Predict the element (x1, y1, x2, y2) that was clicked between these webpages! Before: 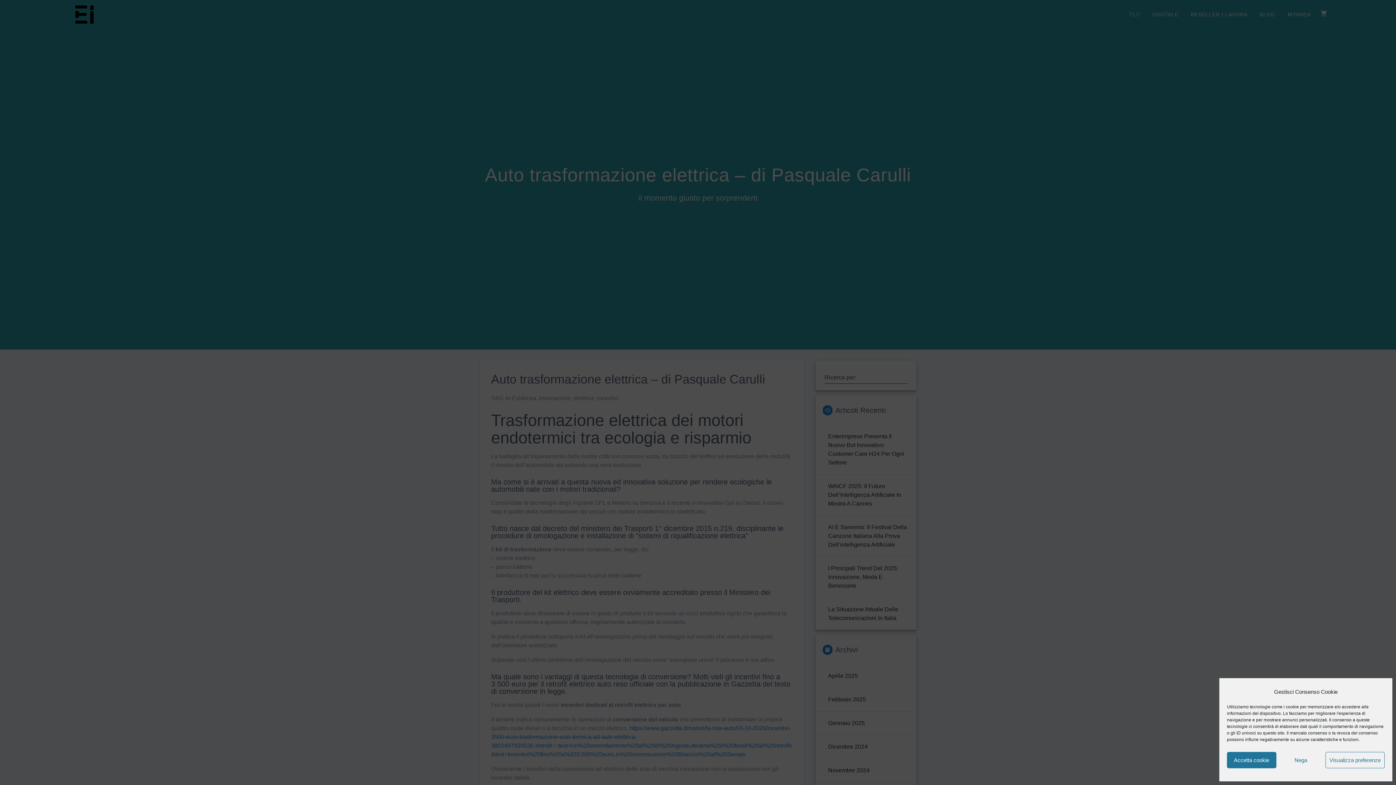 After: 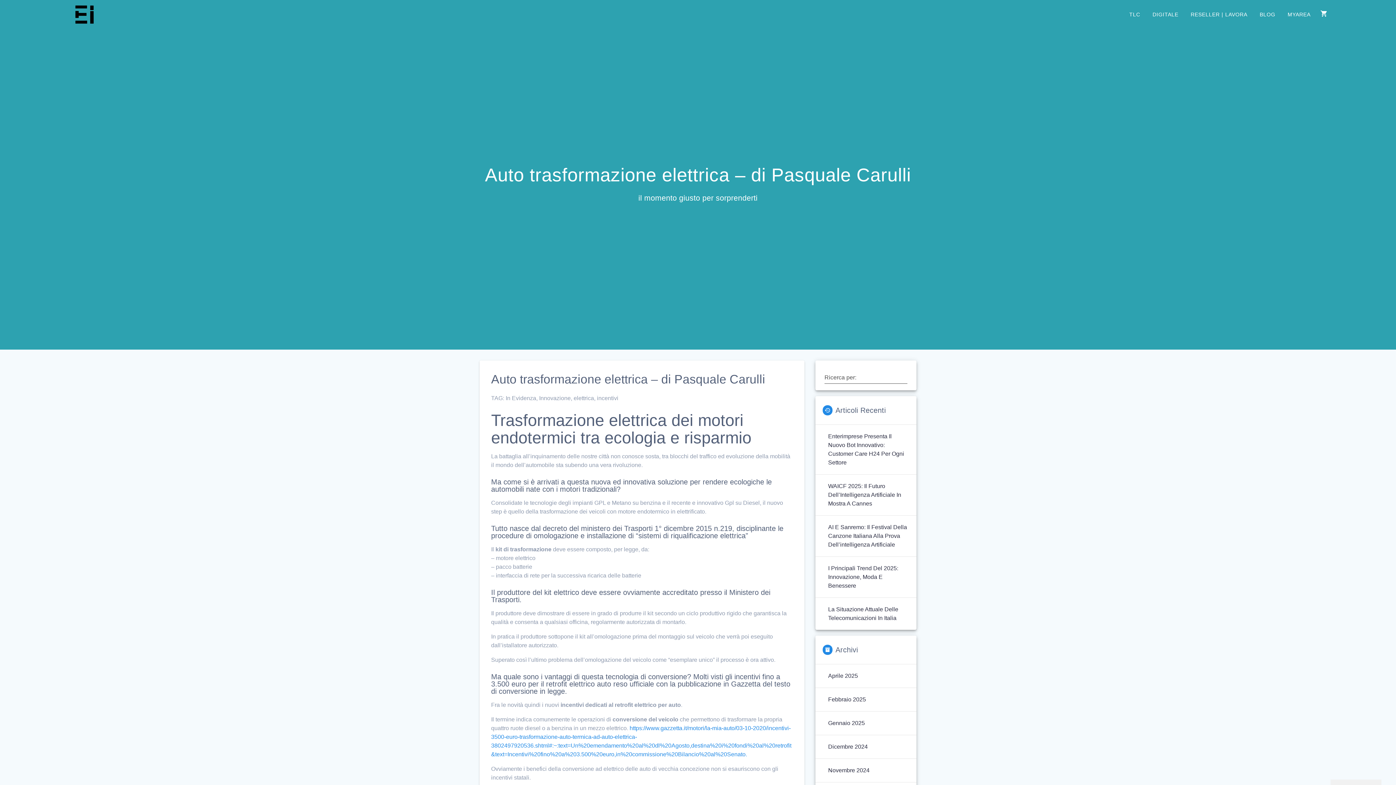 Action: label: Accetta cookie bbox: (1227, 752, 1276, 768)